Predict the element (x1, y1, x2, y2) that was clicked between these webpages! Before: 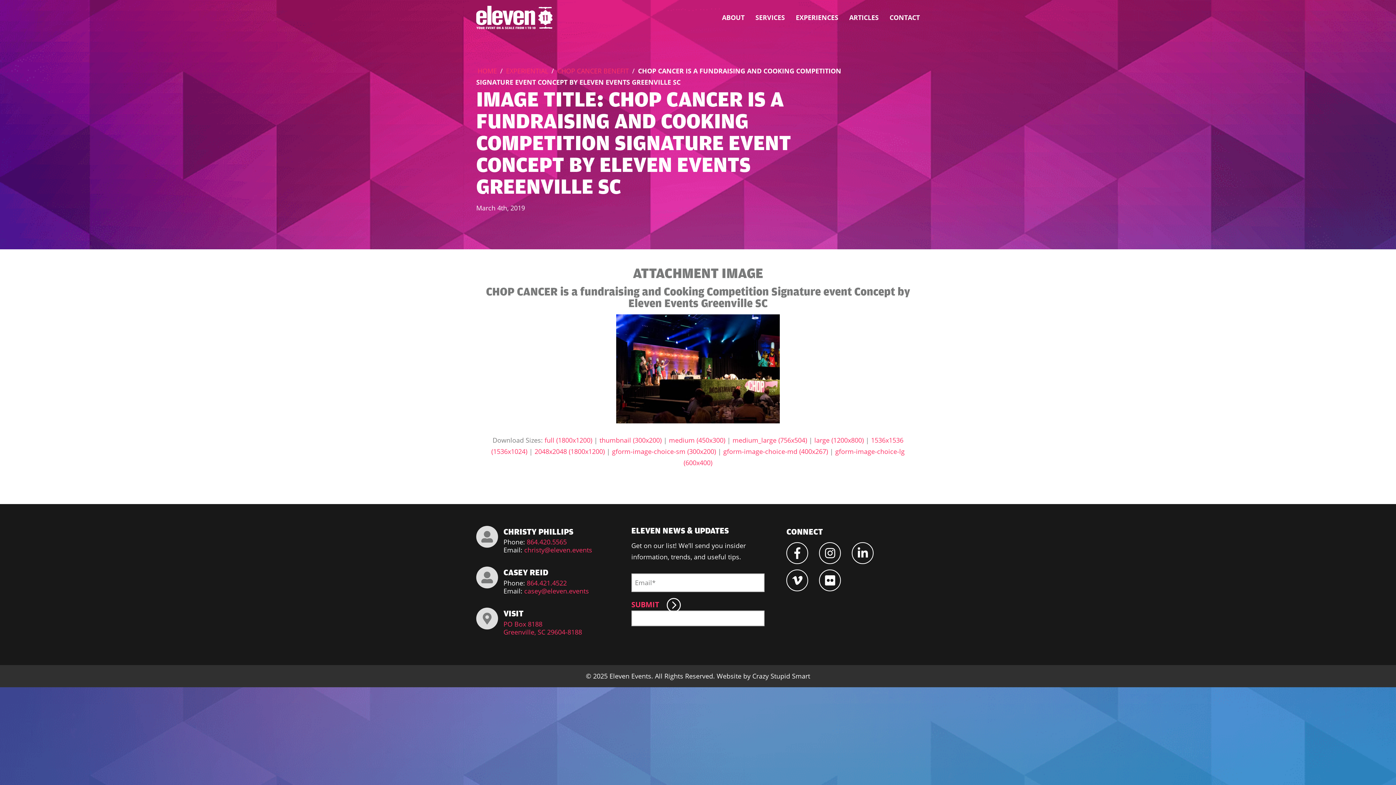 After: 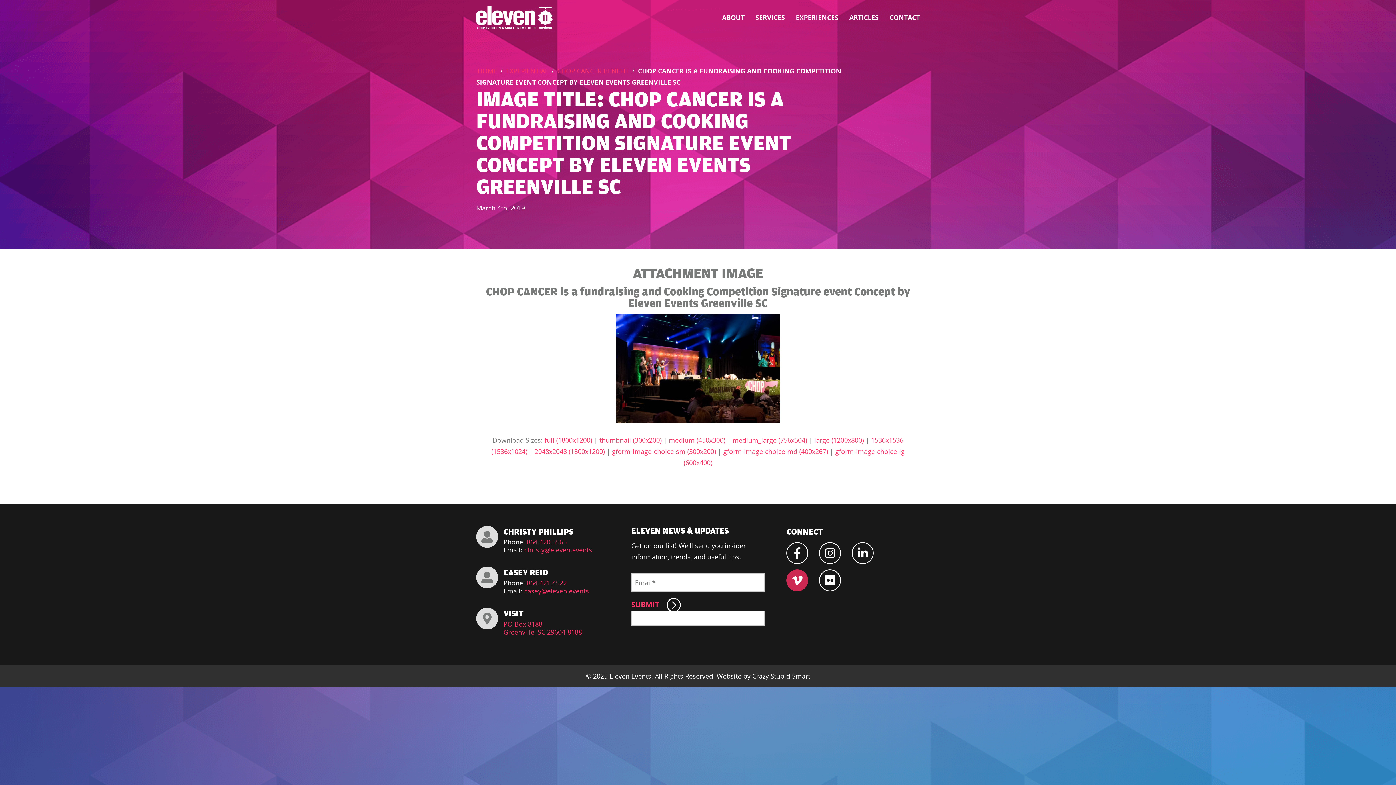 Action: bbox: (786, 569, 808, 591)